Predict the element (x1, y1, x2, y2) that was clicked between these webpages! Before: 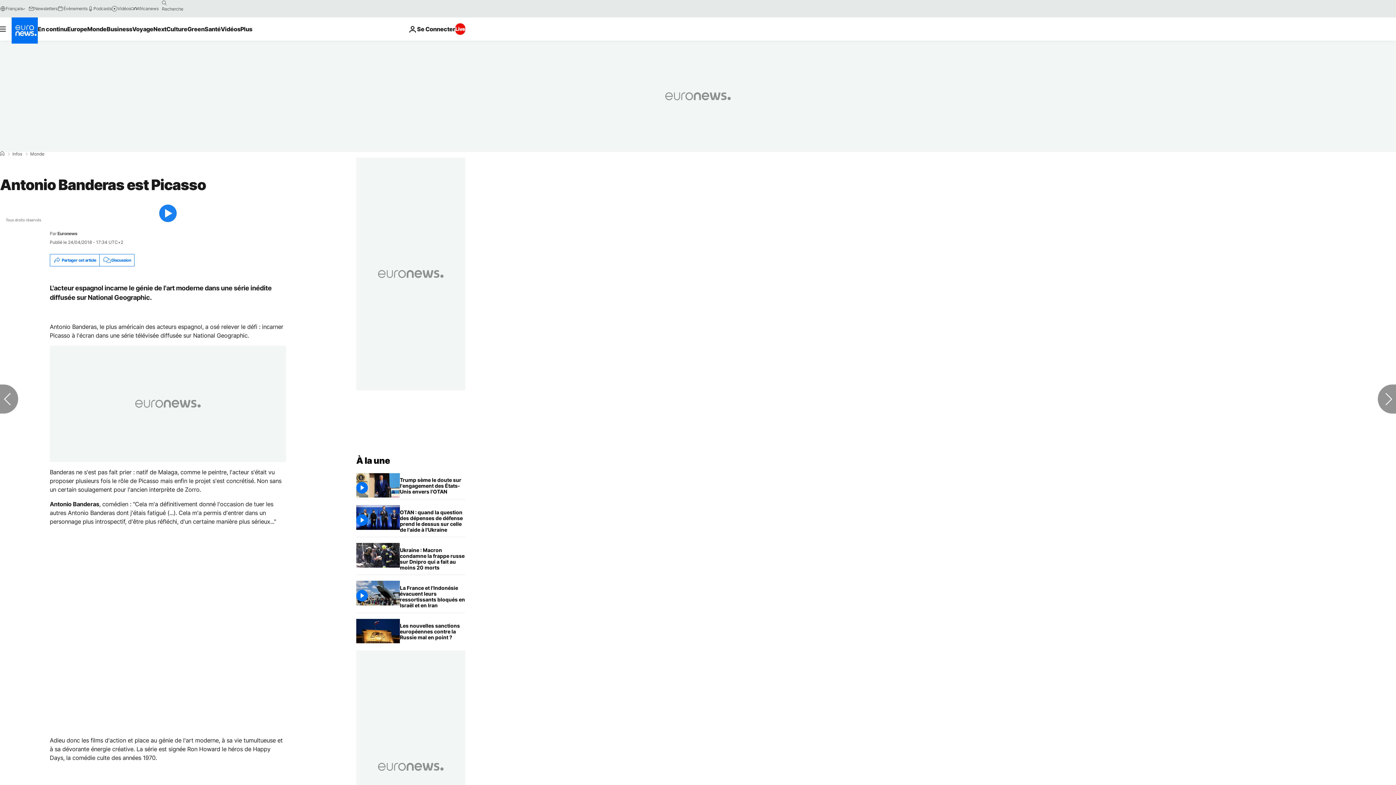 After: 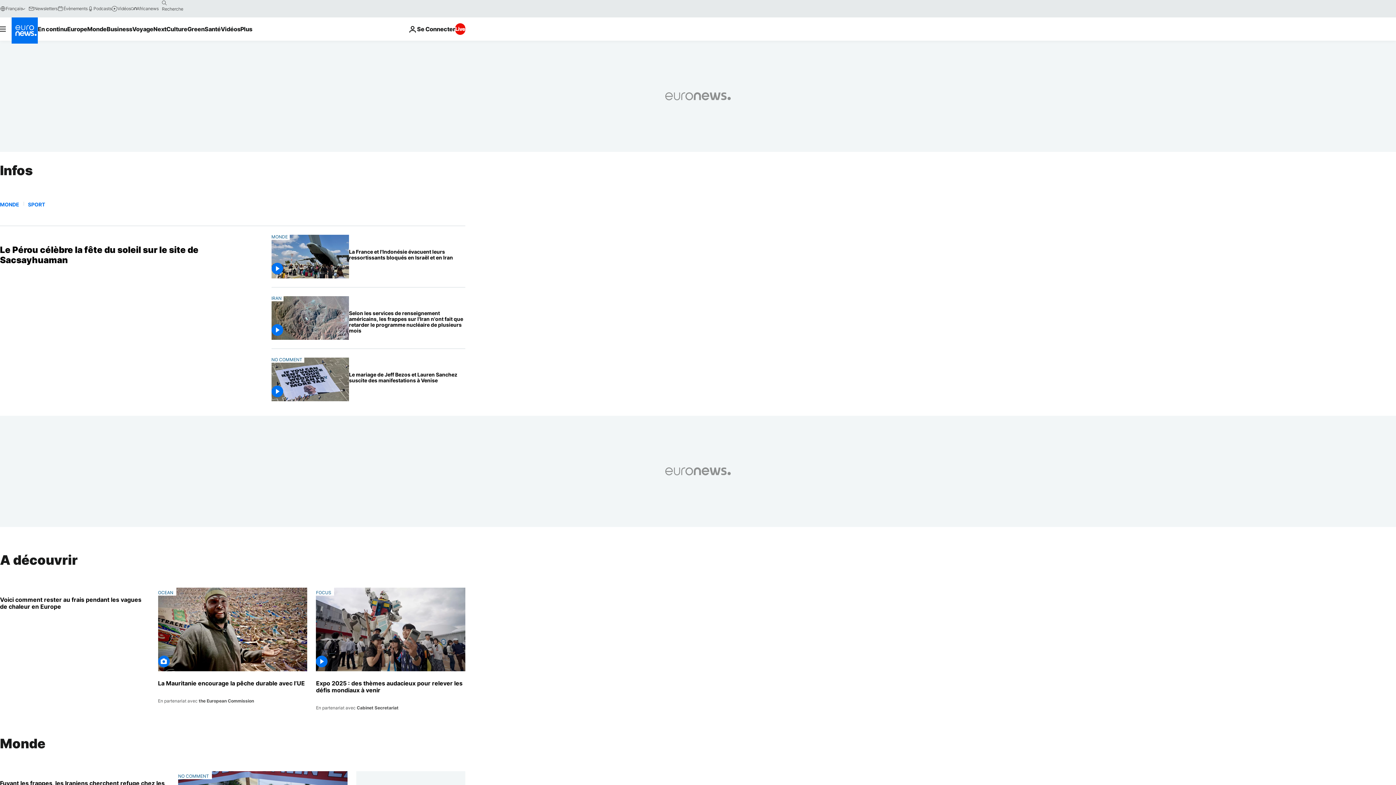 Action: label: Infos bbox: (12, 152, 22, 156)